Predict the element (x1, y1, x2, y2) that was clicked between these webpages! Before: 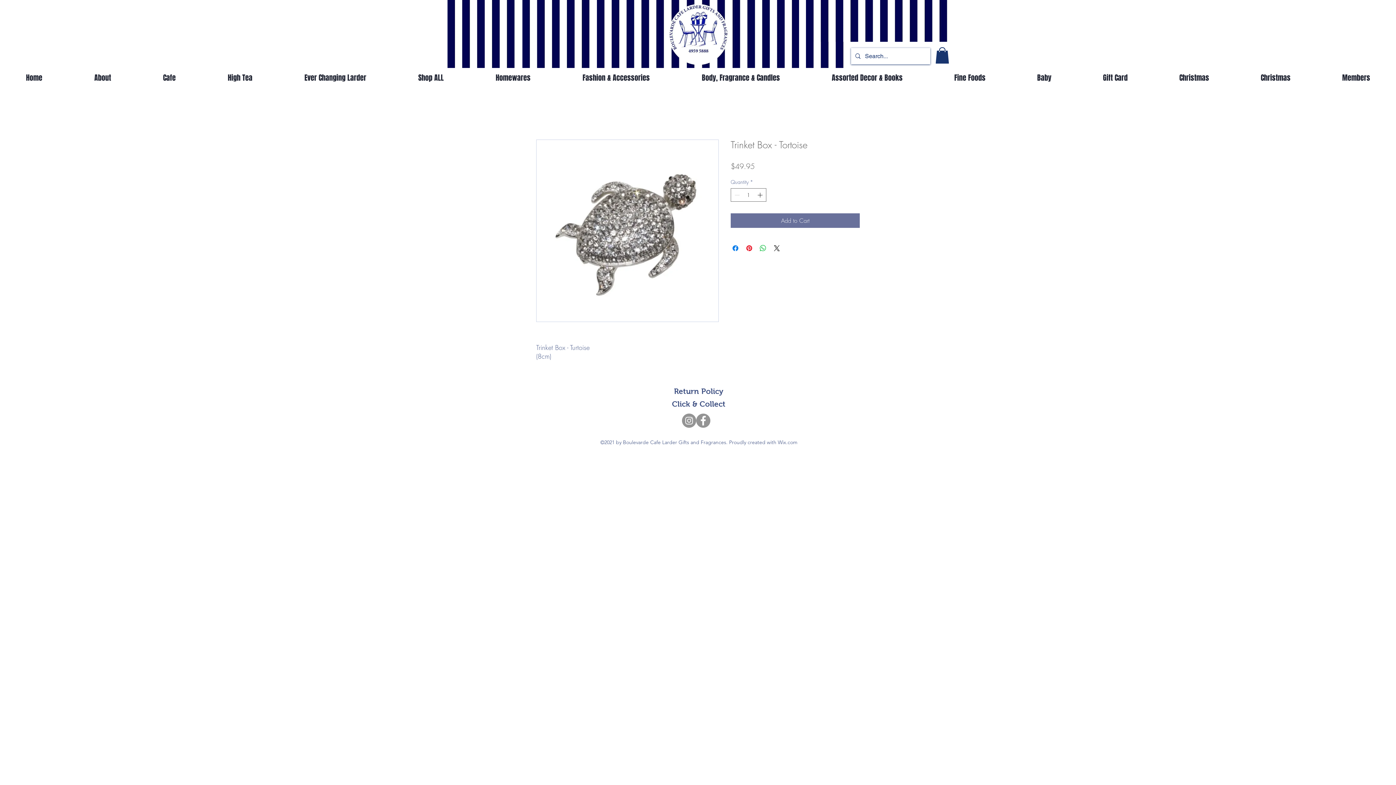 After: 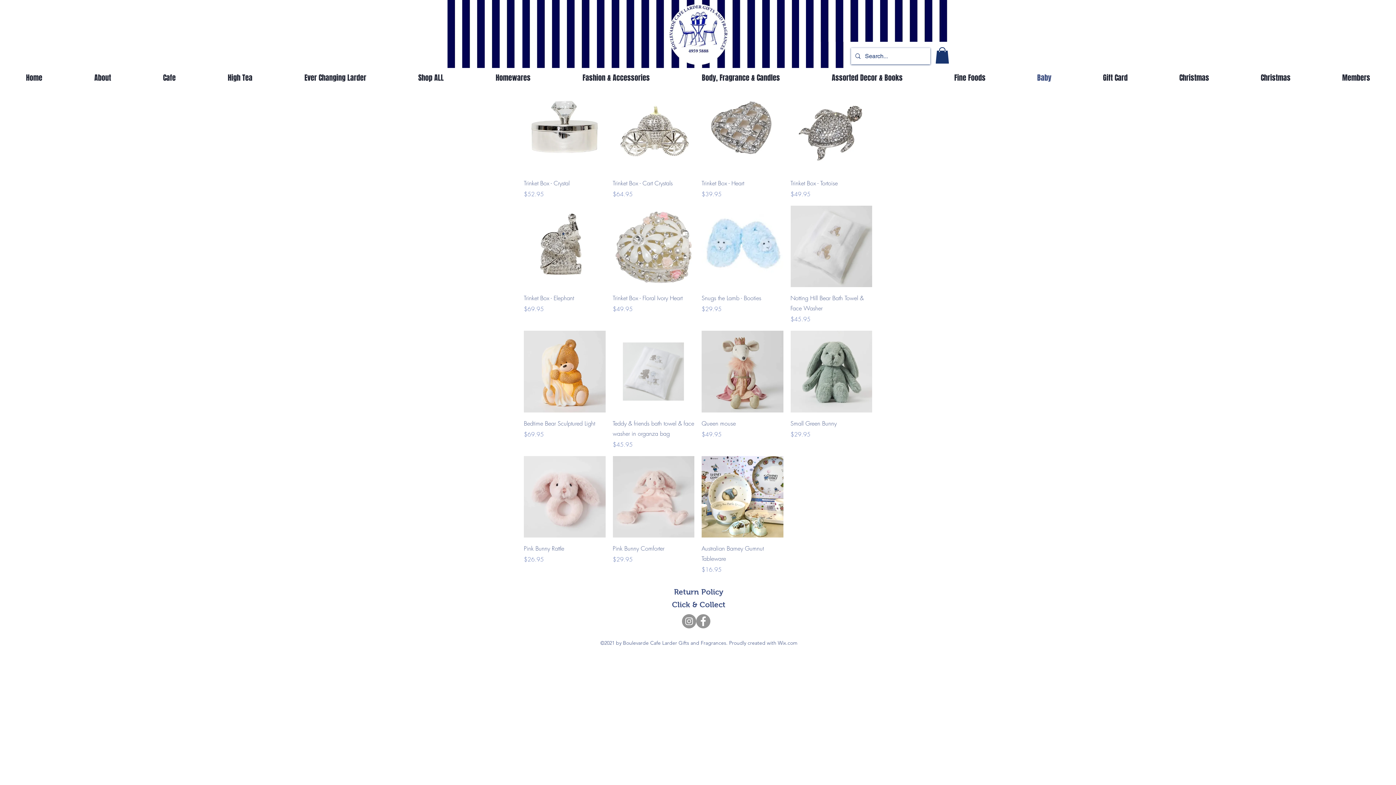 Action: bbox: (1011, 67, 1077, 89) label: Baby